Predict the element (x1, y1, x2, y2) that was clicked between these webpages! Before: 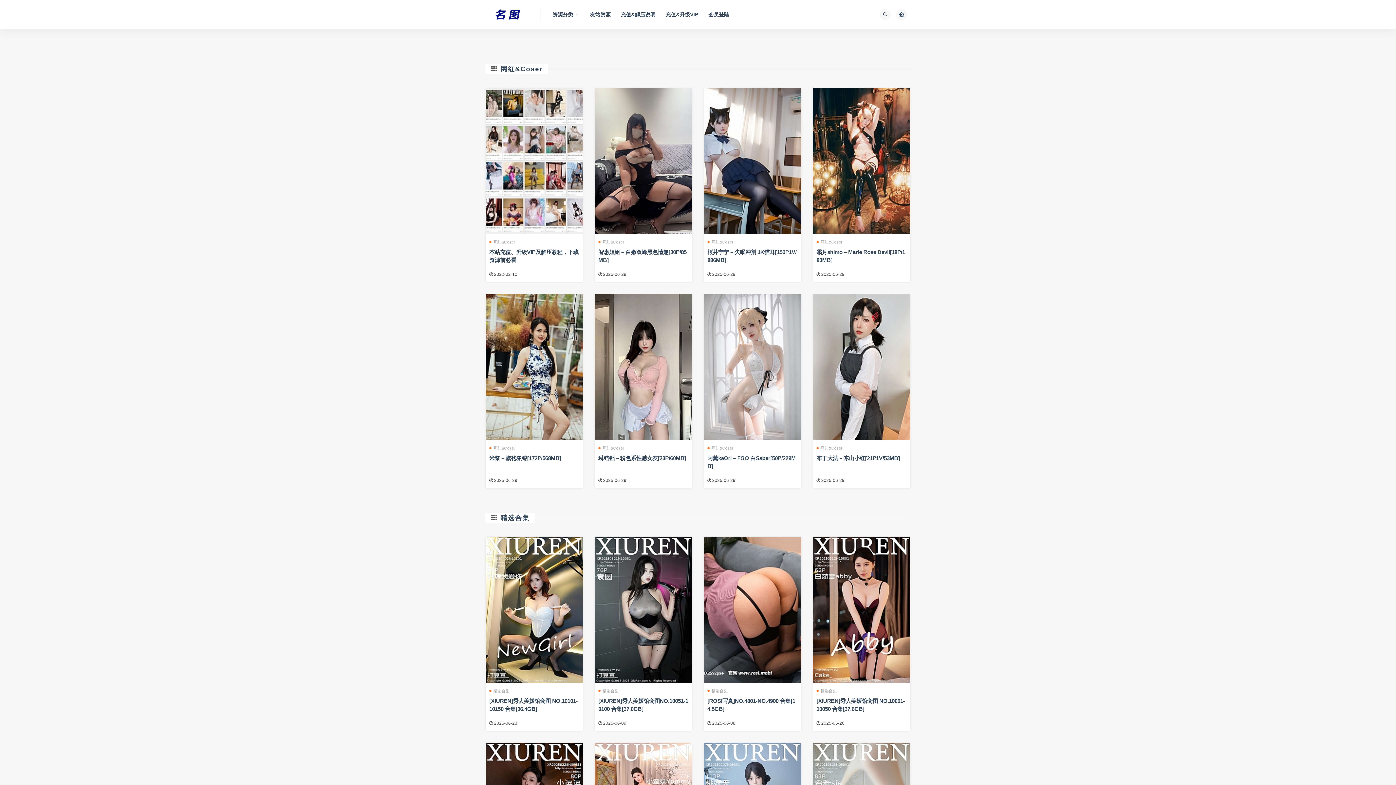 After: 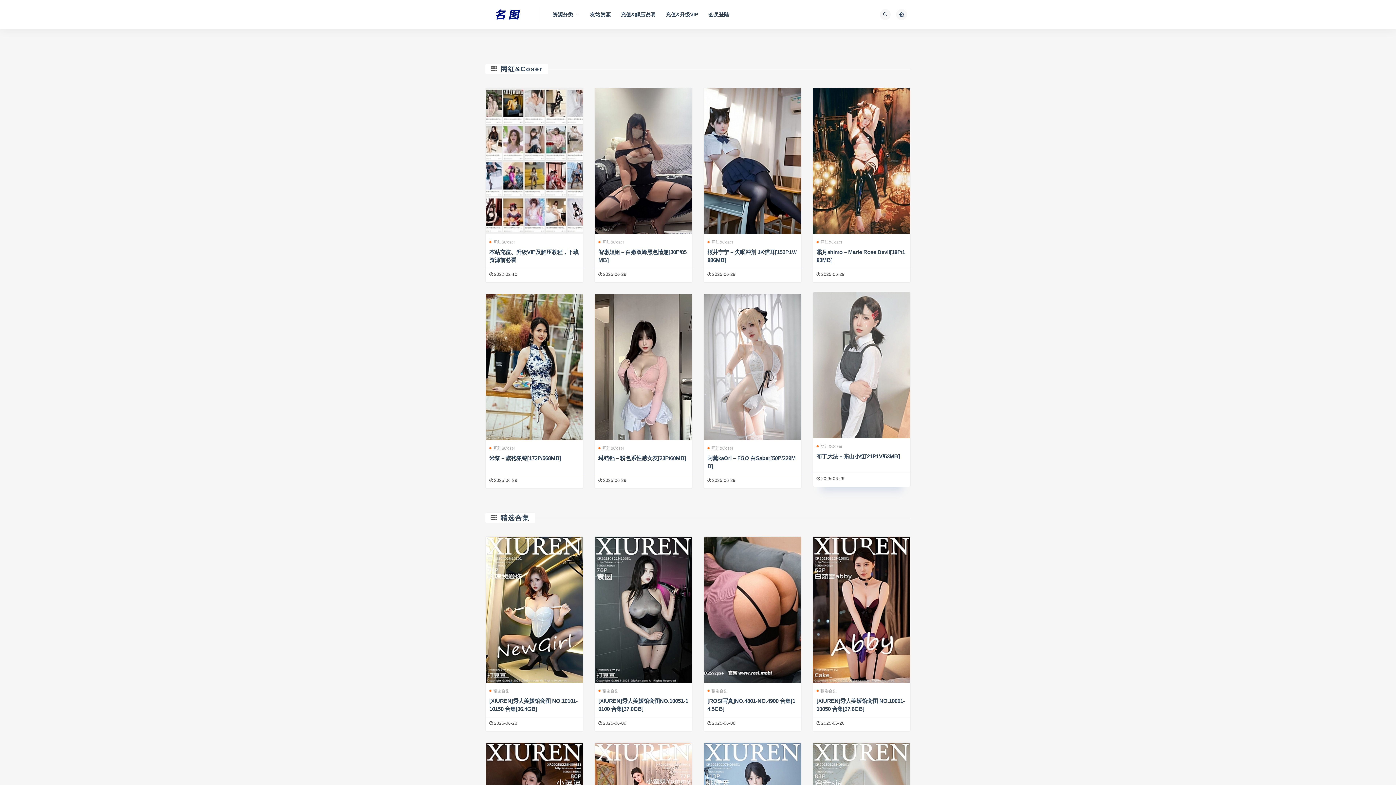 Action: bbox: (813, 294, 910, 440)